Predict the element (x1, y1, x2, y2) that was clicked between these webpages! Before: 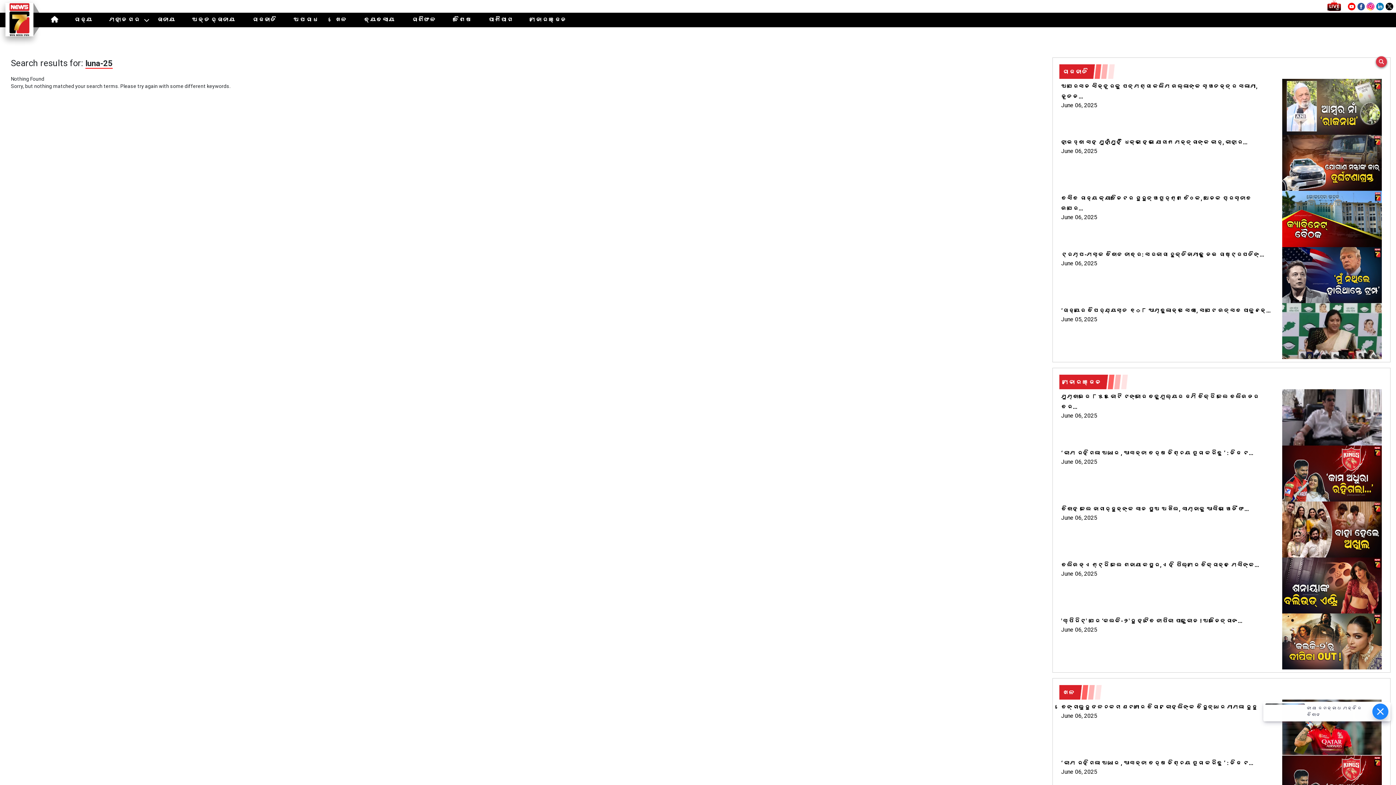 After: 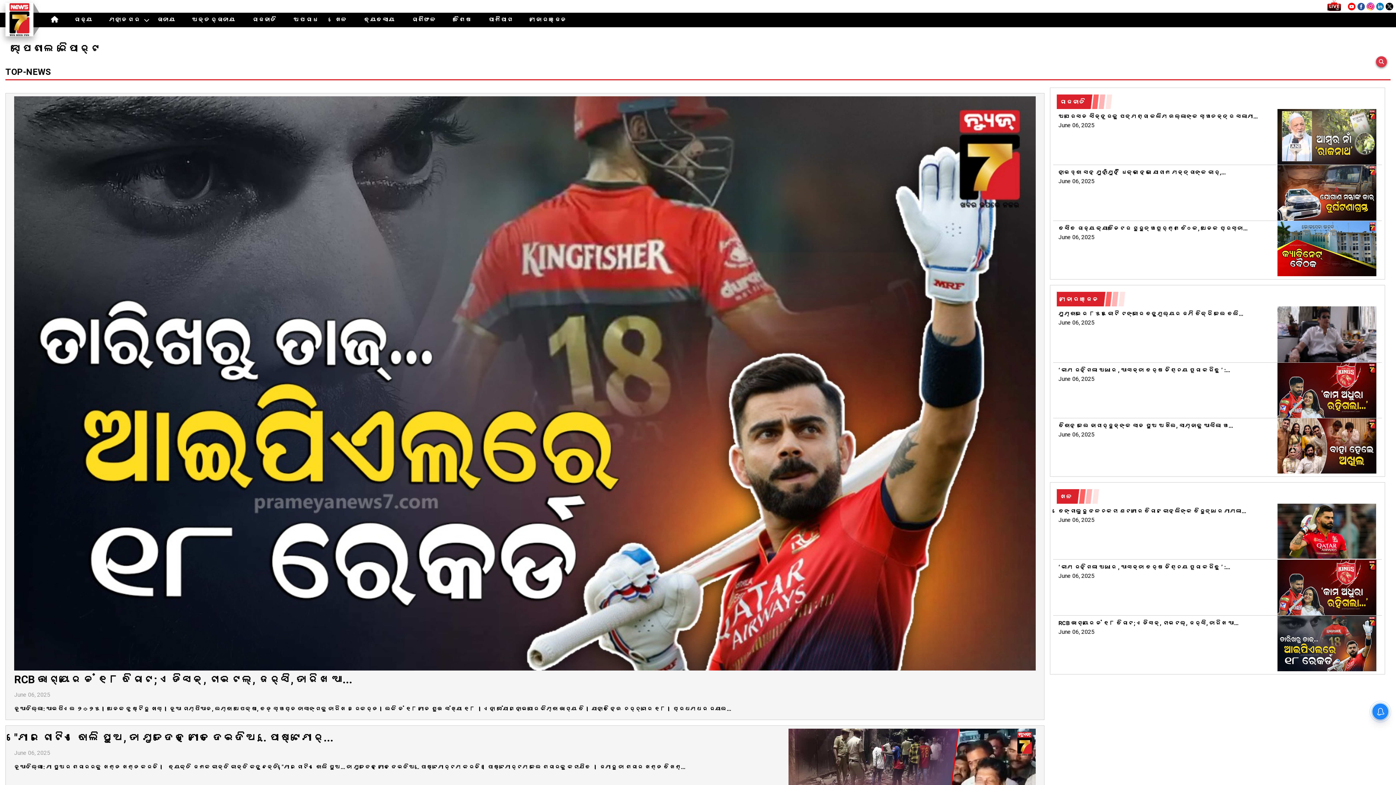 Action: label: ବିଶେଷ bbox: (450, 13, 474, 26)